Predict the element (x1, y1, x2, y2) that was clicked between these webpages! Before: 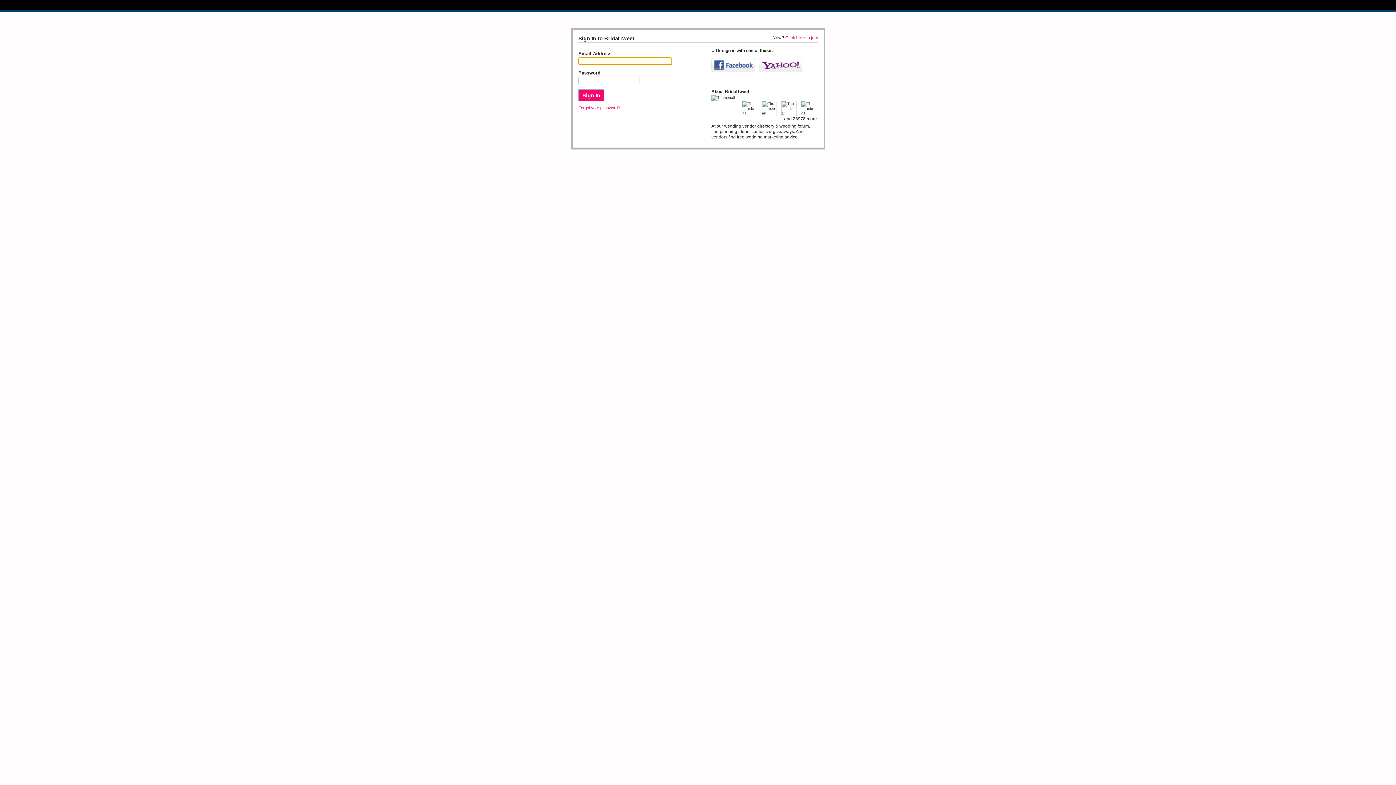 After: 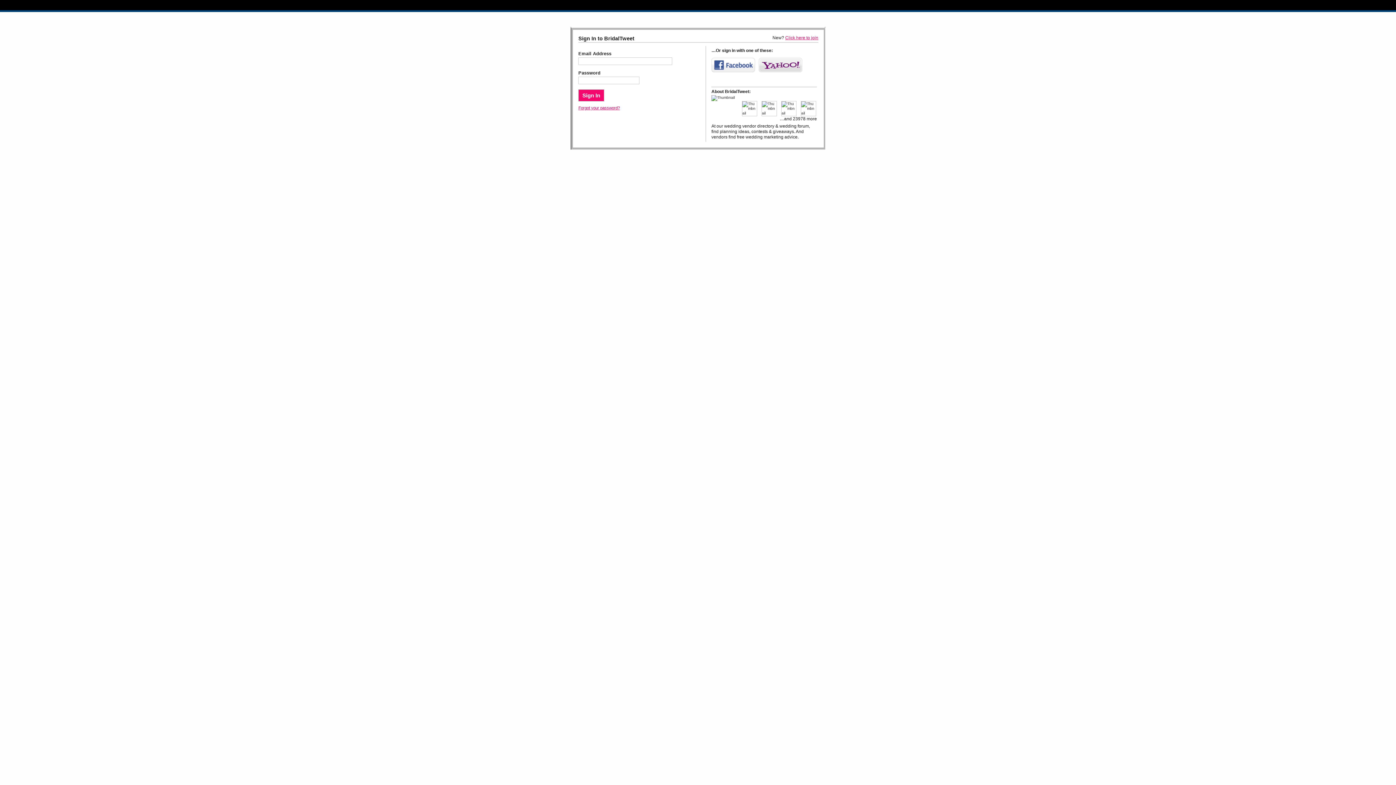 Action: bbox: (758, 57, 802, 72) label: Yahoo!